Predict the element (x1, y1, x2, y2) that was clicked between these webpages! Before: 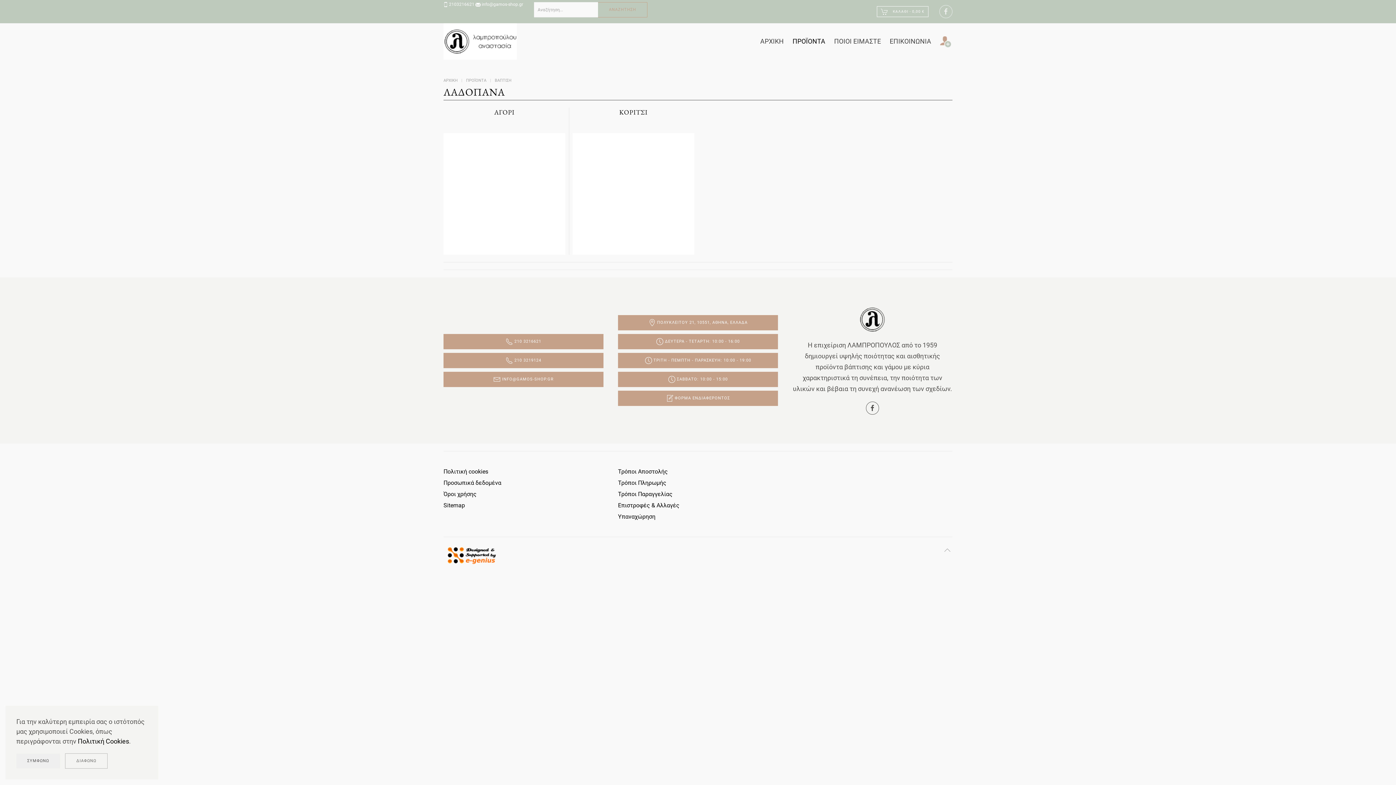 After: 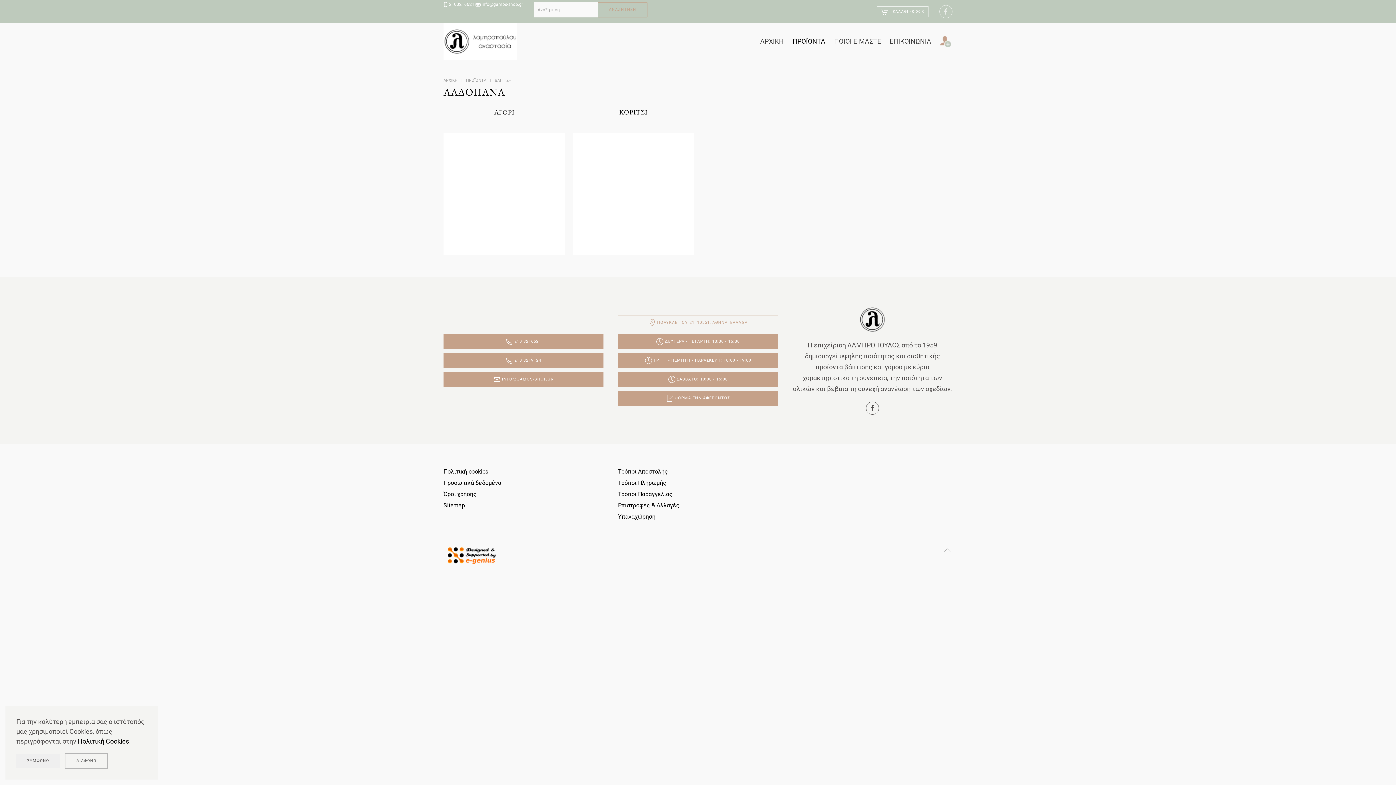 Action: label:  ΠΟΛΥΚΛΕΙΤΟΥ 21, 10551, ΑΘΗΝΑ, ΕΛΛΑΔΑ bbox: (618, 315, 778, 330)